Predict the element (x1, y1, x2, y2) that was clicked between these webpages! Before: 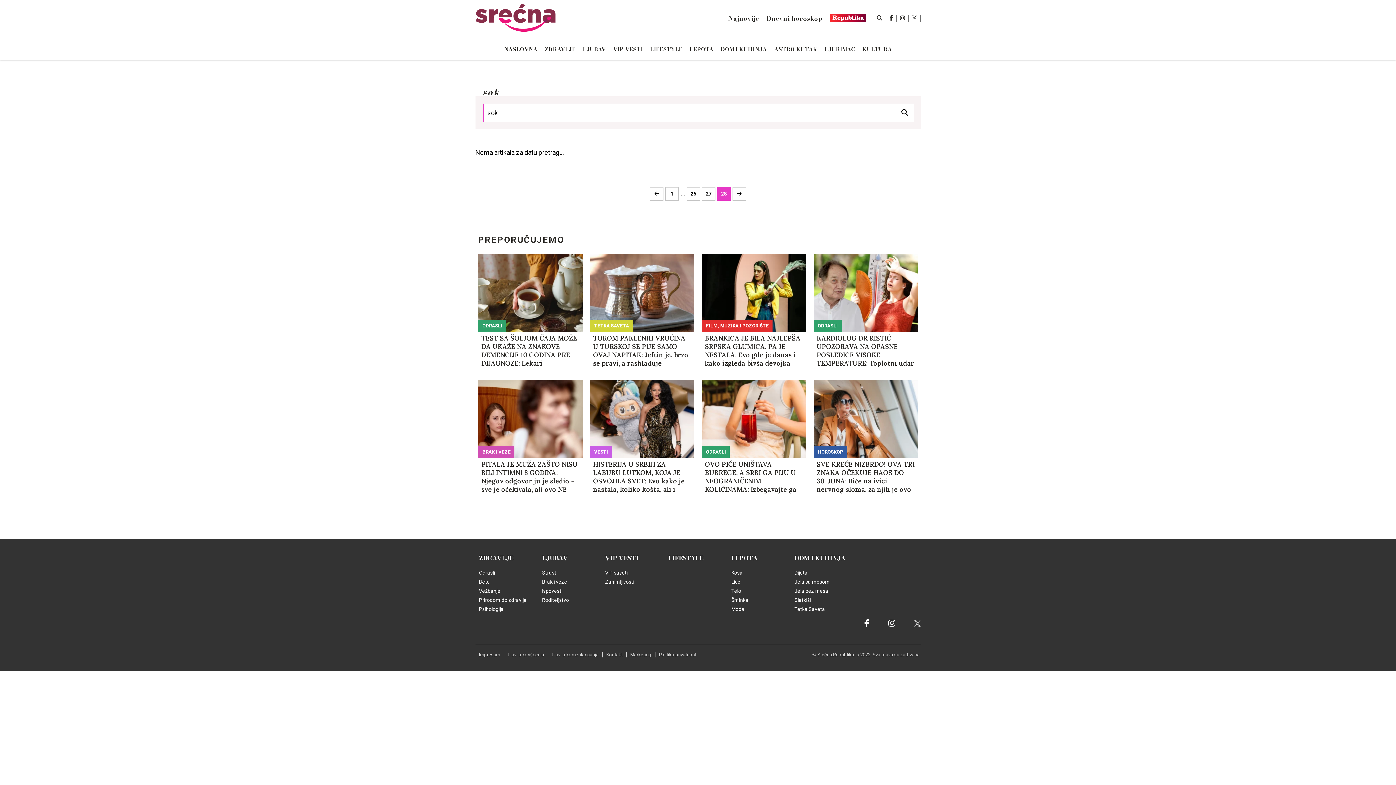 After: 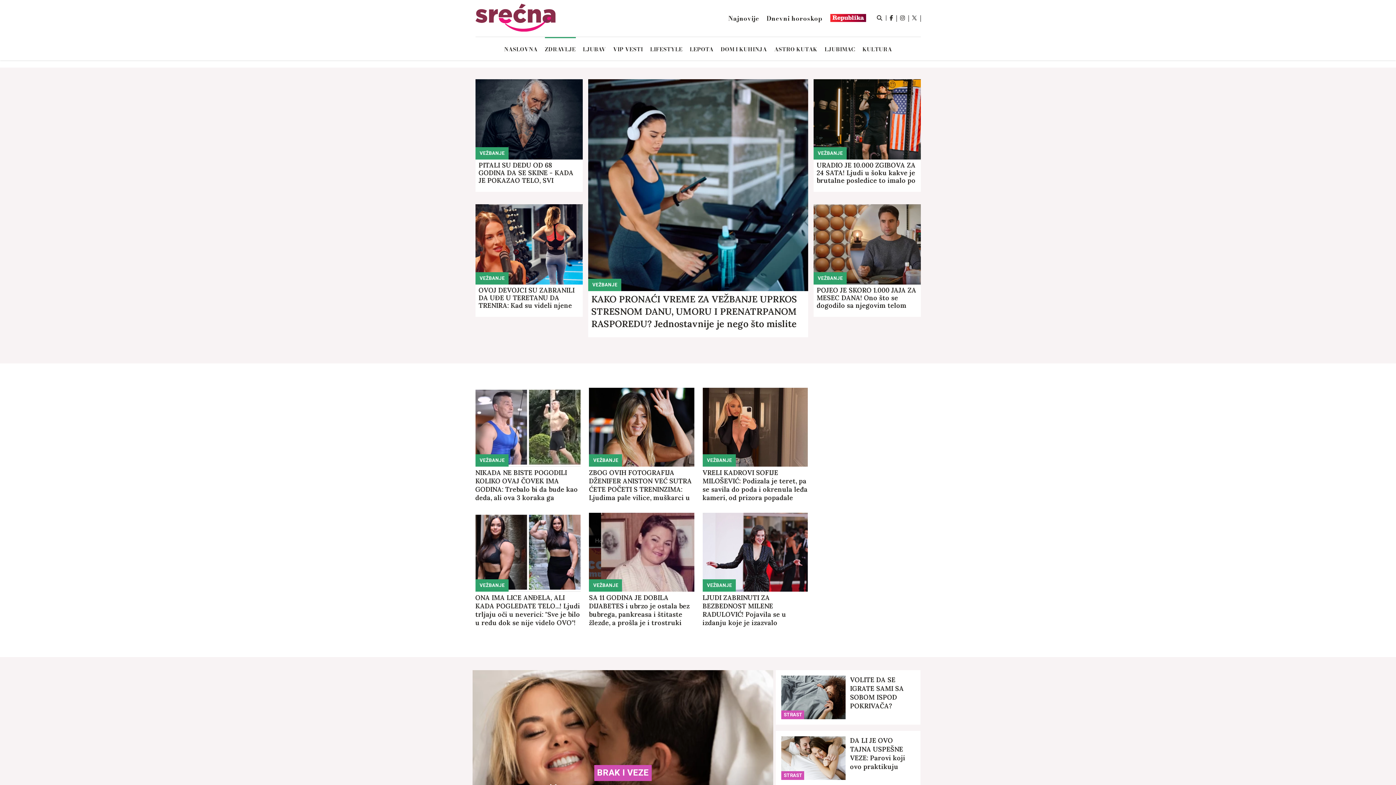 Action: label: Vežbanje bbox: (479, 588, 500, 594)